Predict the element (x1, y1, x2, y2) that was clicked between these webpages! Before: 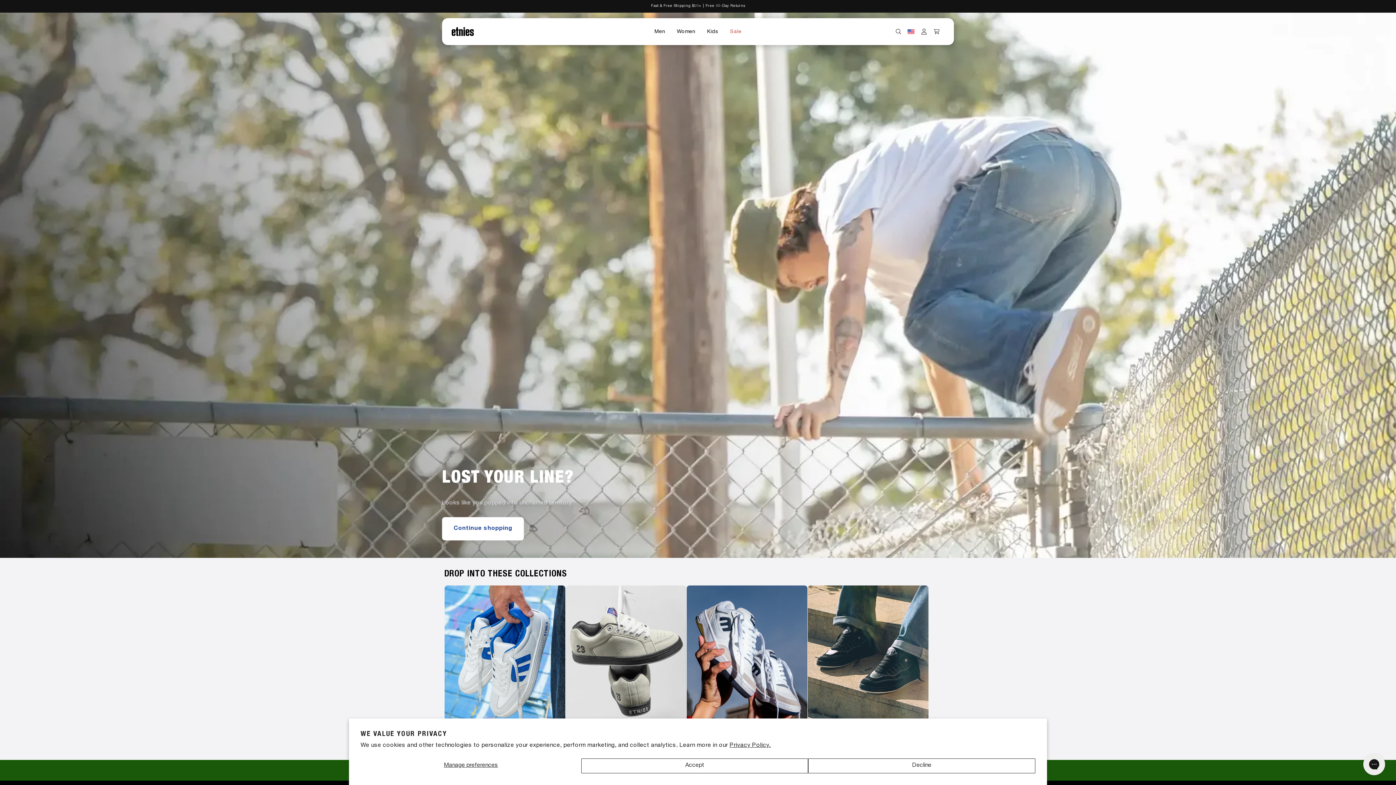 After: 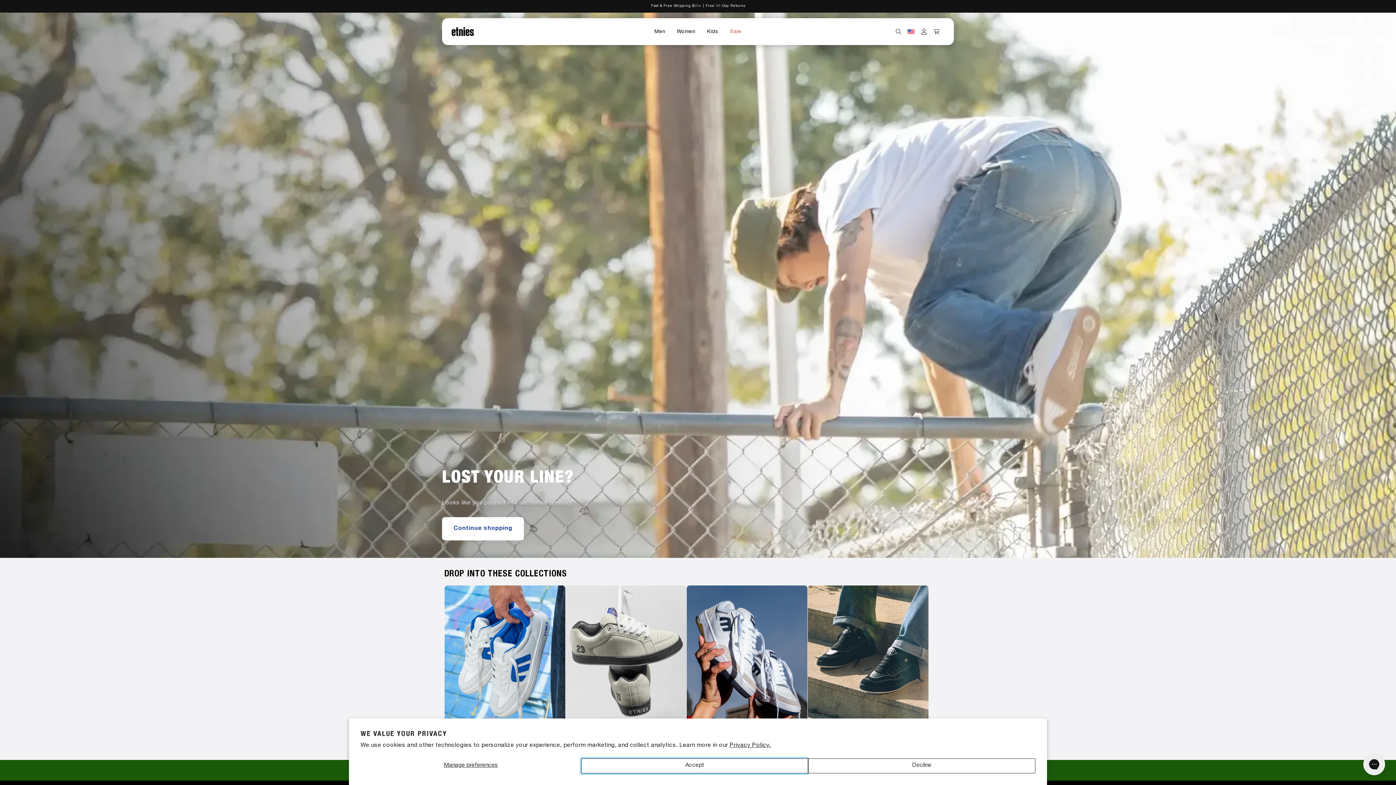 Action: bbox: (581, 758, 808, 773) label: Accept